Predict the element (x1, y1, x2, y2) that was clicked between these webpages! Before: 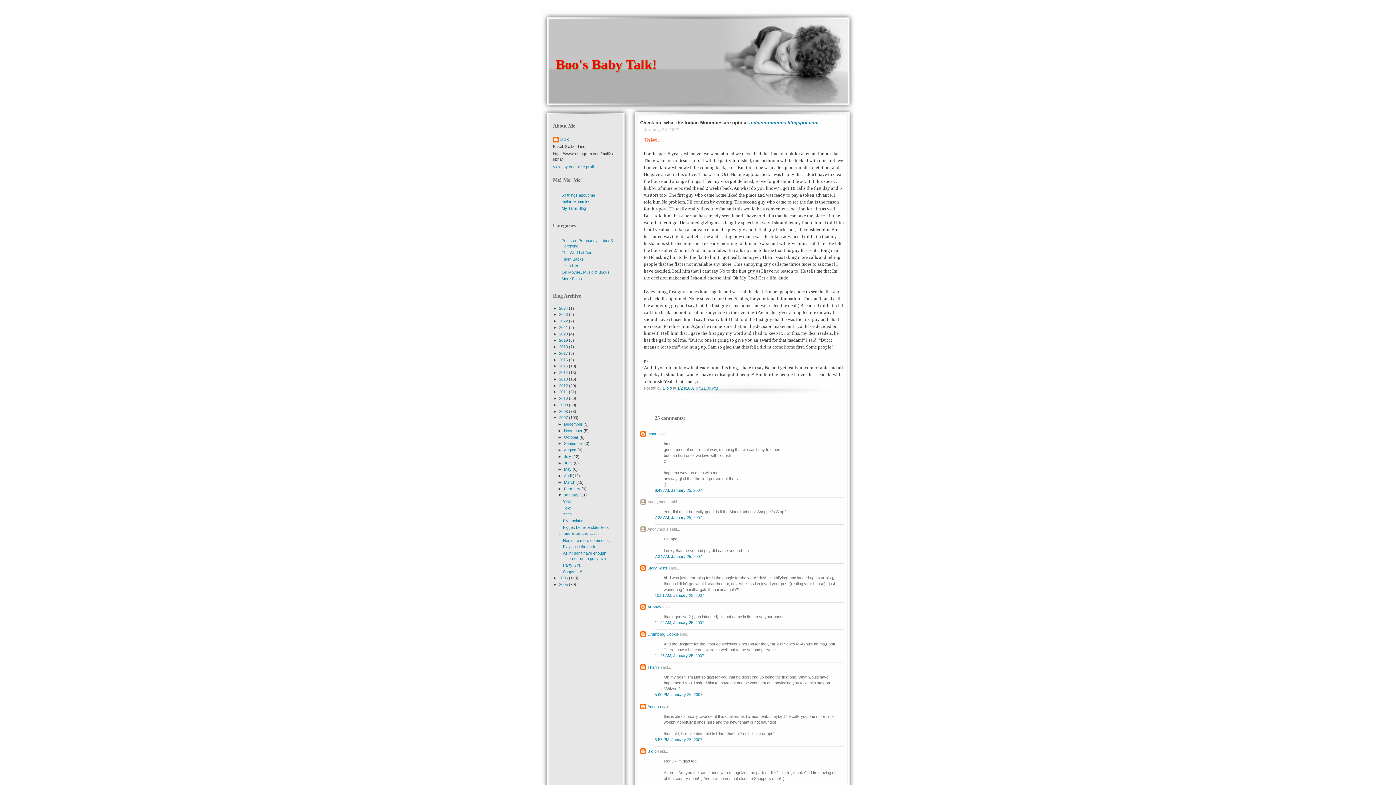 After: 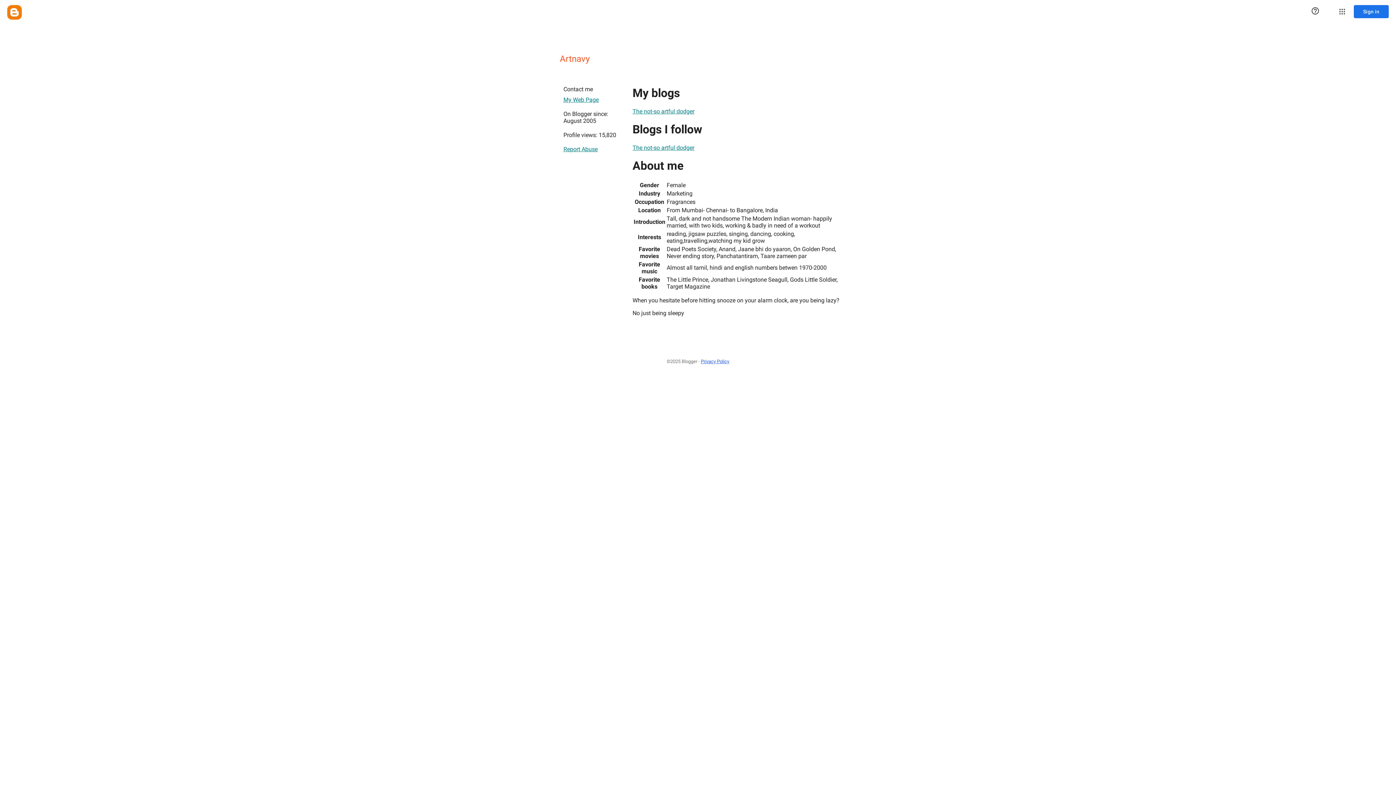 Action: bbox: (647, 605, 661, 609) label: Artnavy